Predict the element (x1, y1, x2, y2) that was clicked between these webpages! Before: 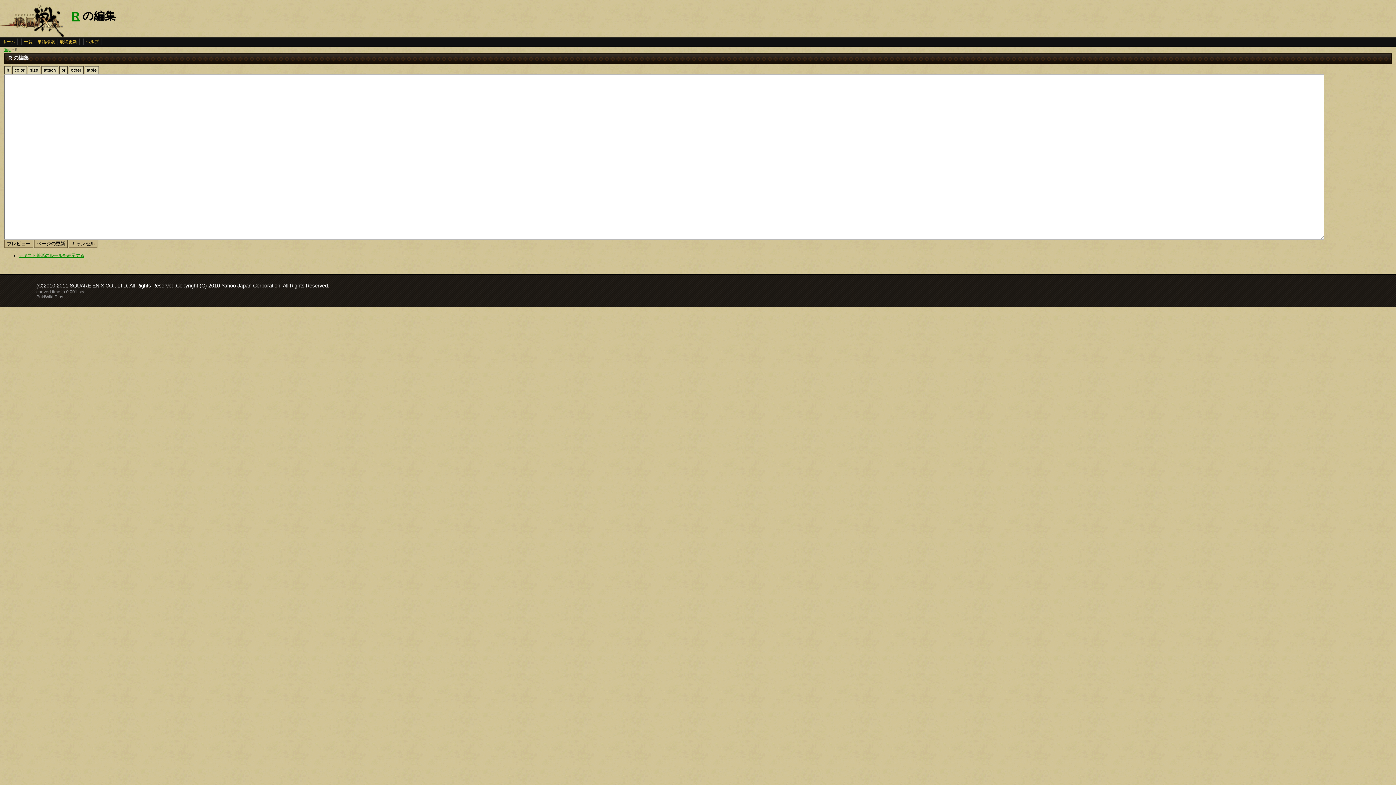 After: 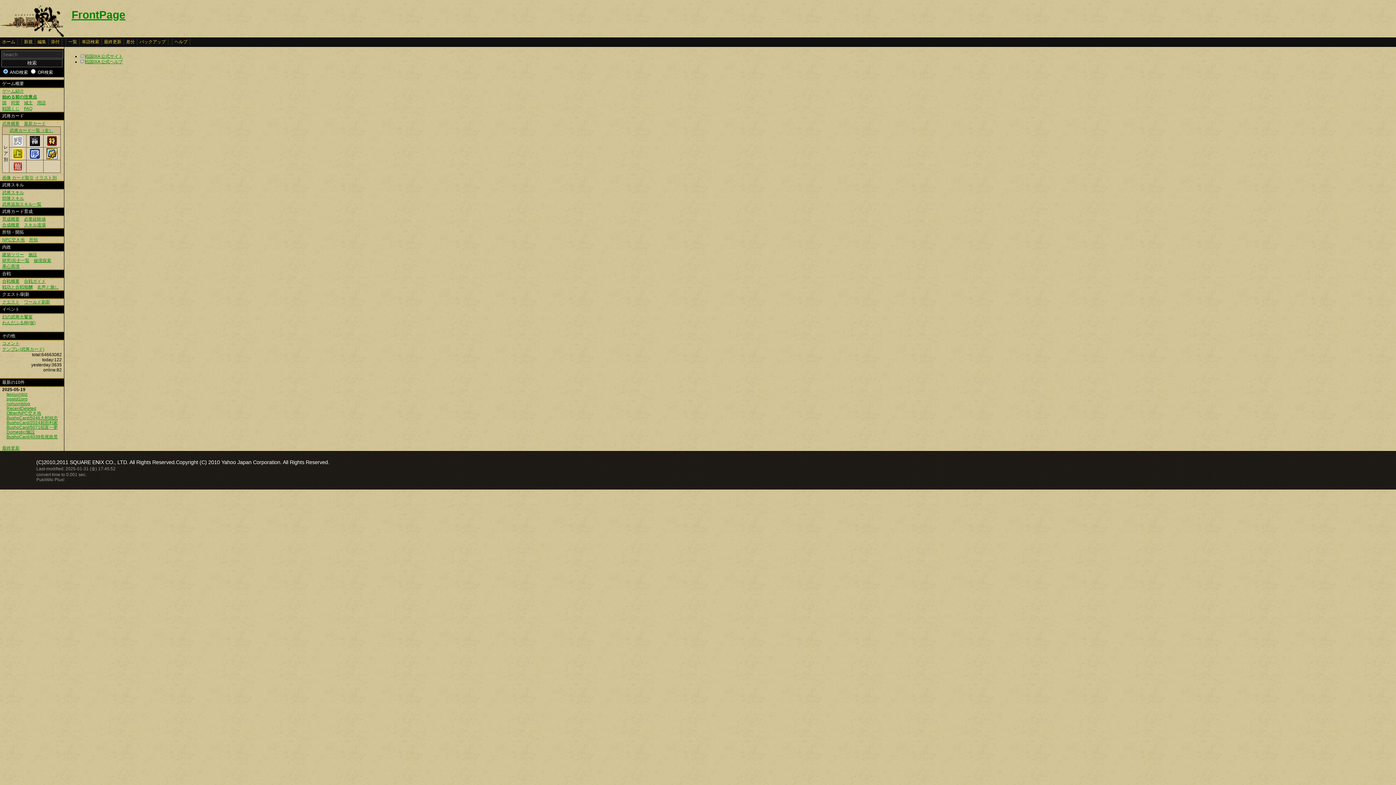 Action: label: ホーム bbox: (0, 38, 17, 45)